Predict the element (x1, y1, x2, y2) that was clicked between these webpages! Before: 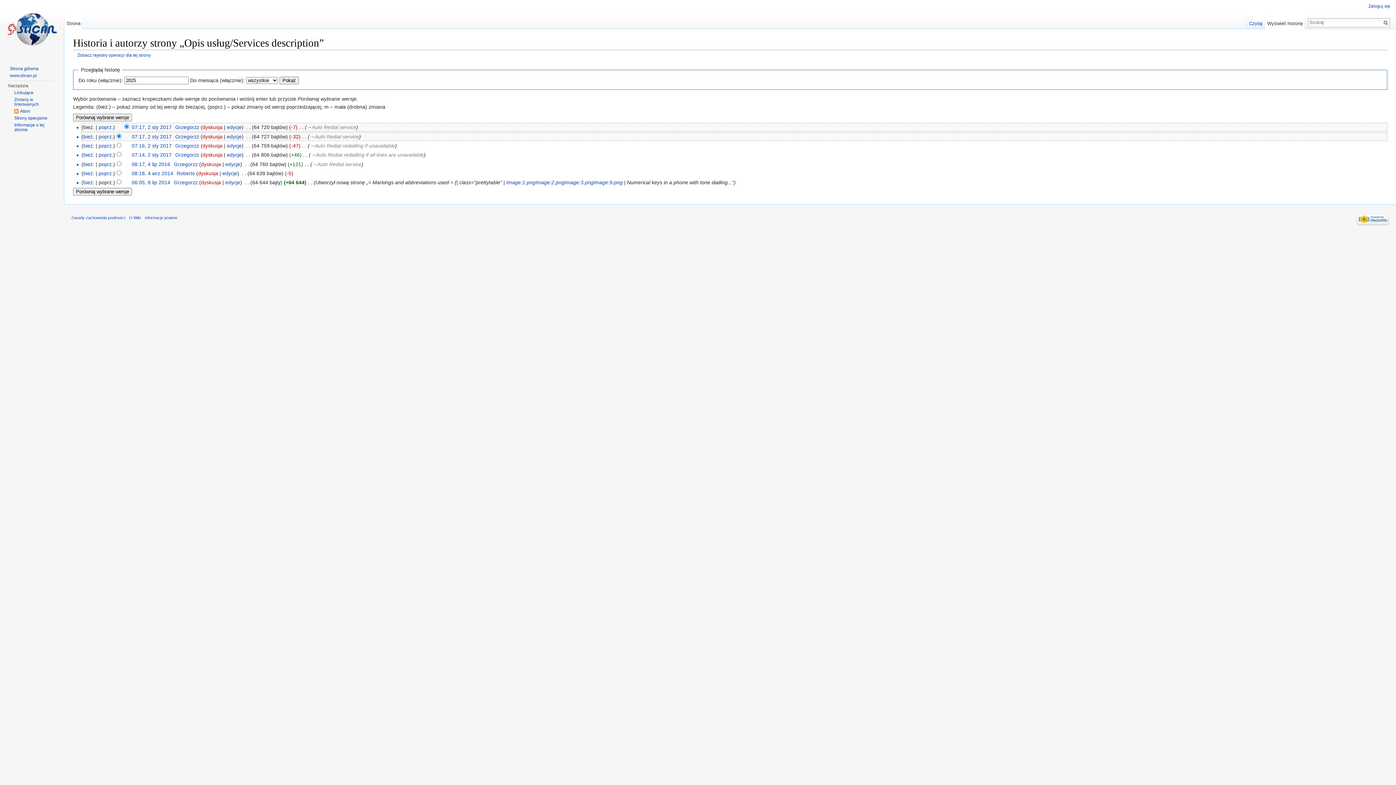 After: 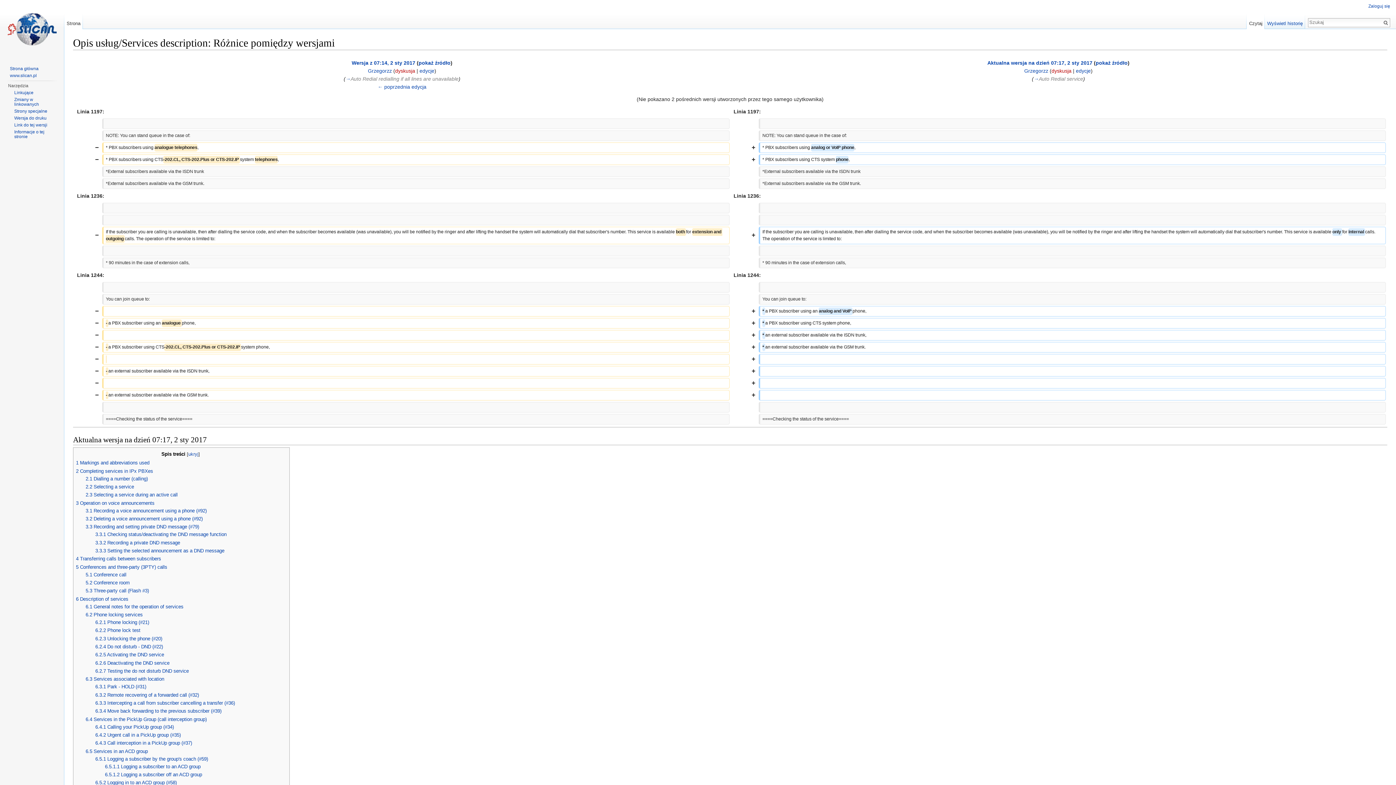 Action: bbox: (83, 152, 94, 157) label: bież.